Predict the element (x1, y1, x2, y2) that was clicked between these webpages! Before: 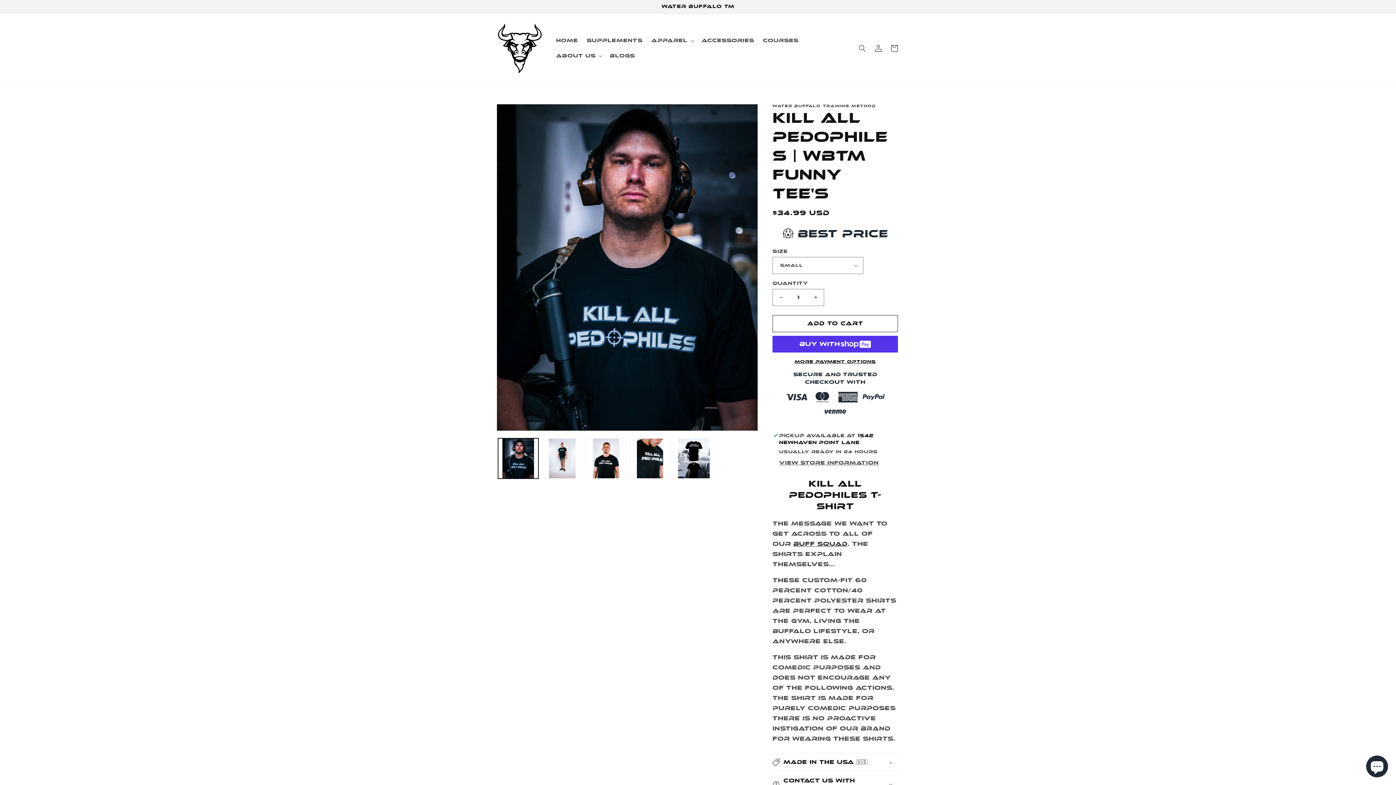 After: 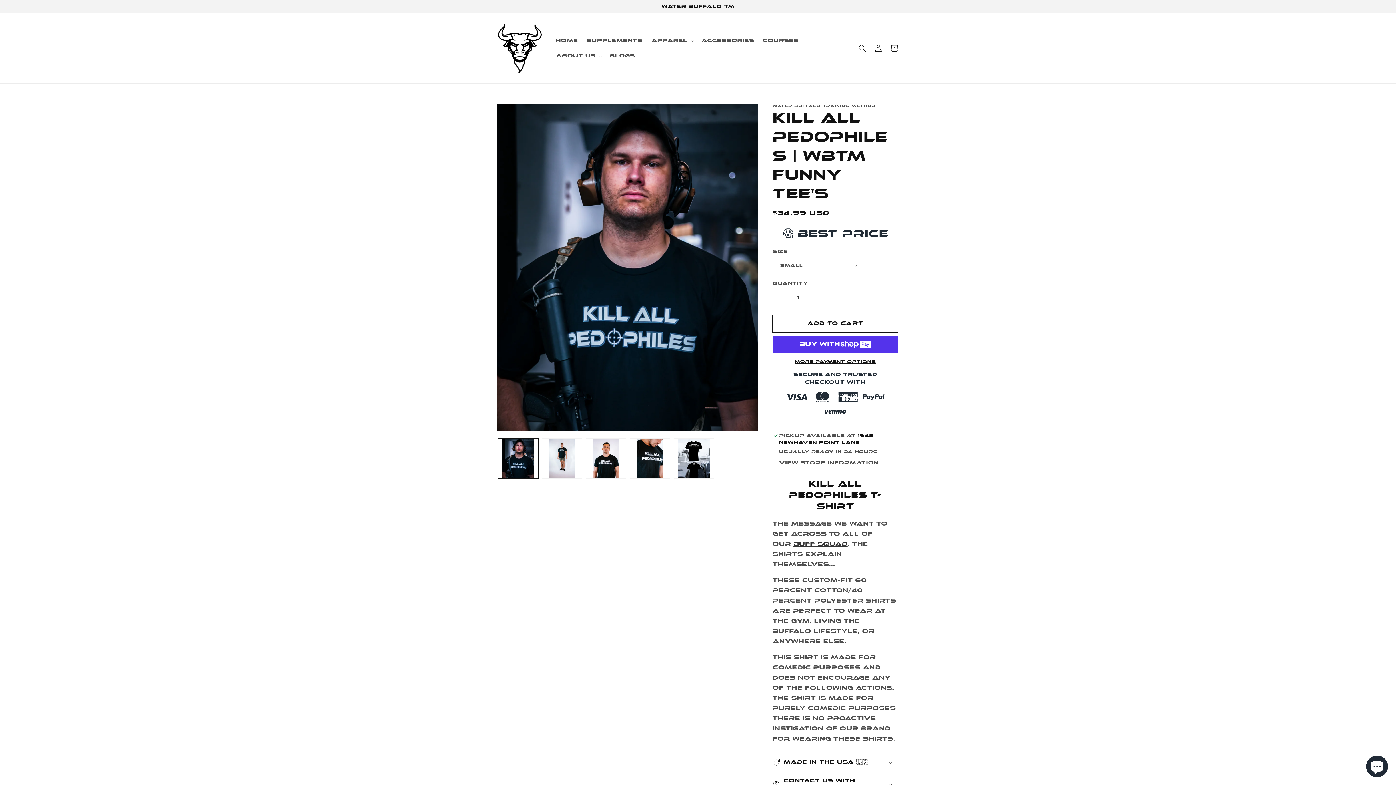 Action: bbox: (772, 292, 898, 309) label: Add to cart